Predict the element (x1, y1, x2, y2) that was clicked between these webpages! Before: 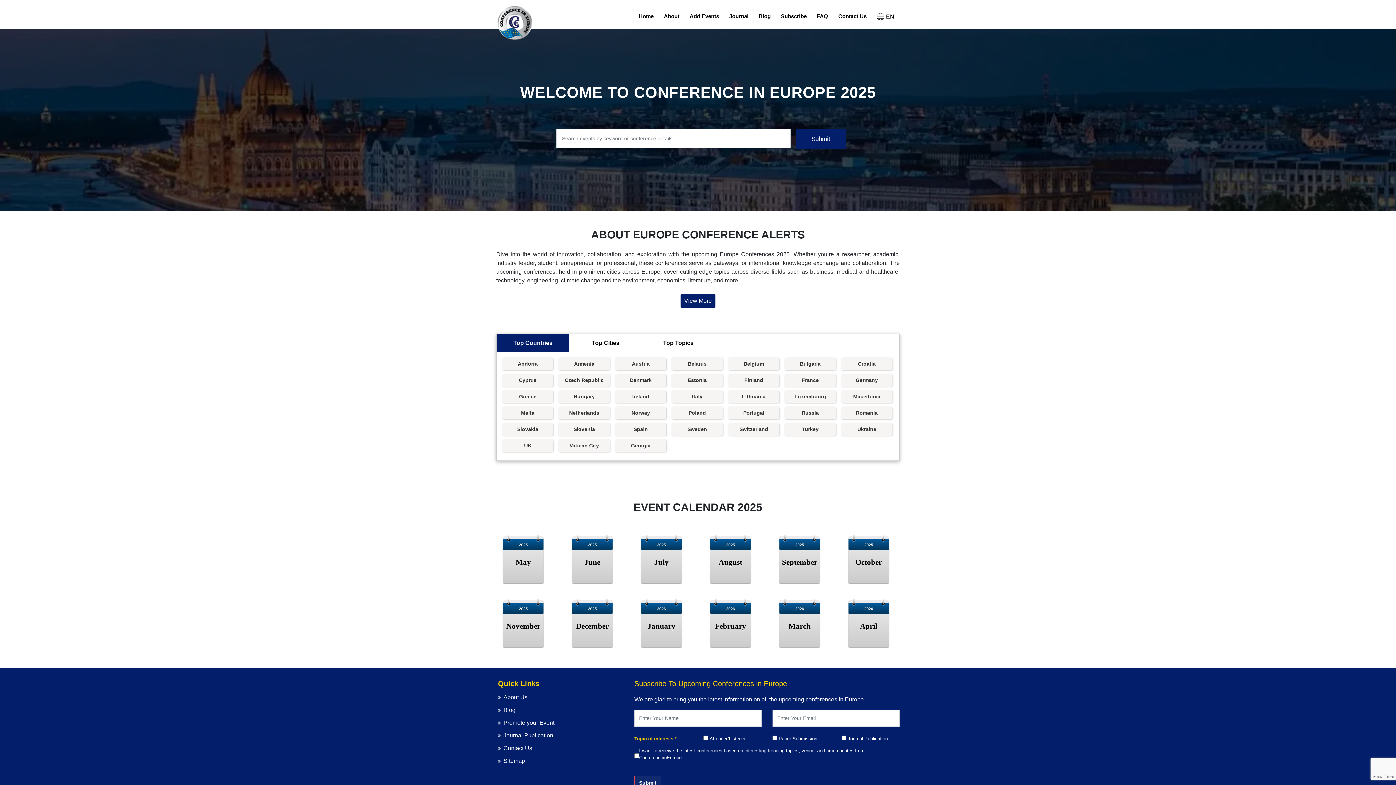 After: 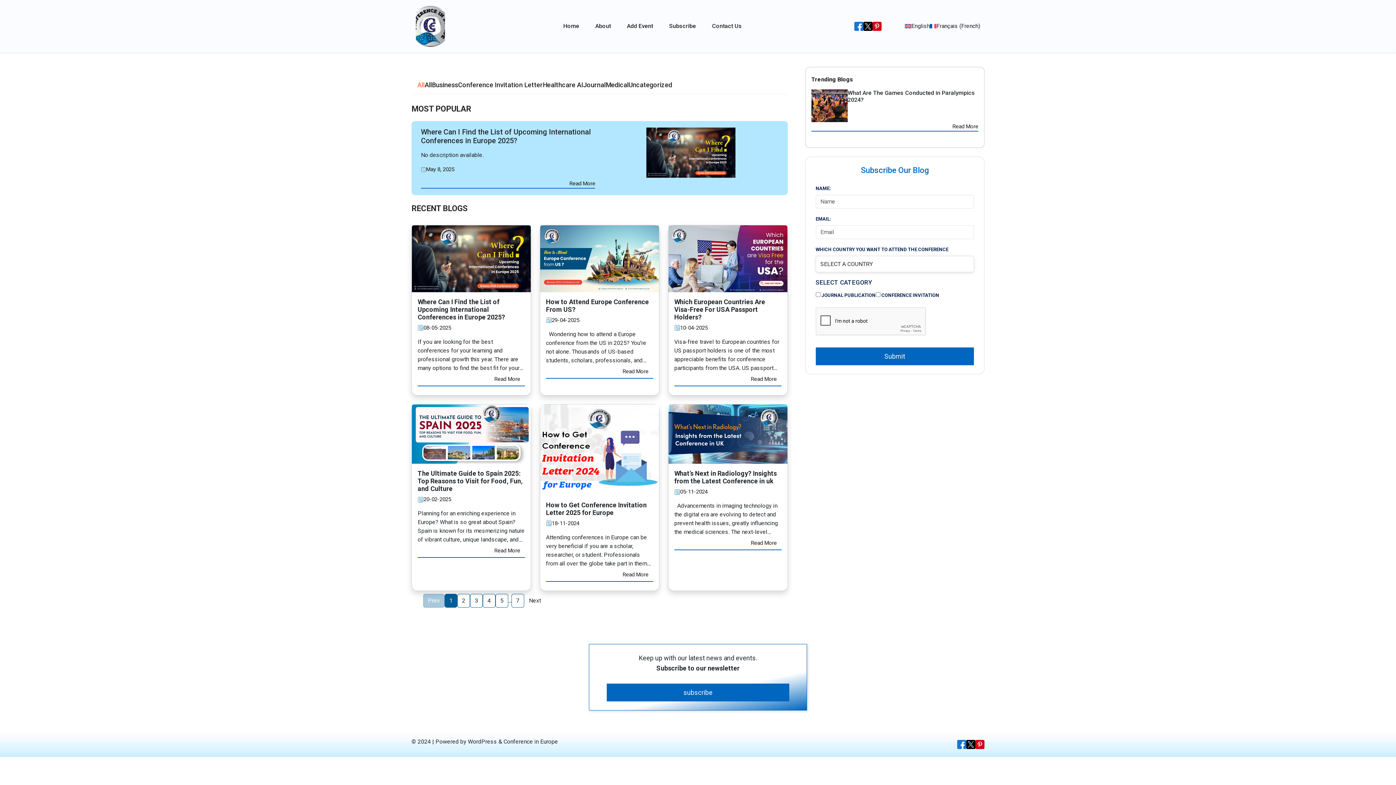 Action: bbox: (756, 9, 773, 23) label: Blog